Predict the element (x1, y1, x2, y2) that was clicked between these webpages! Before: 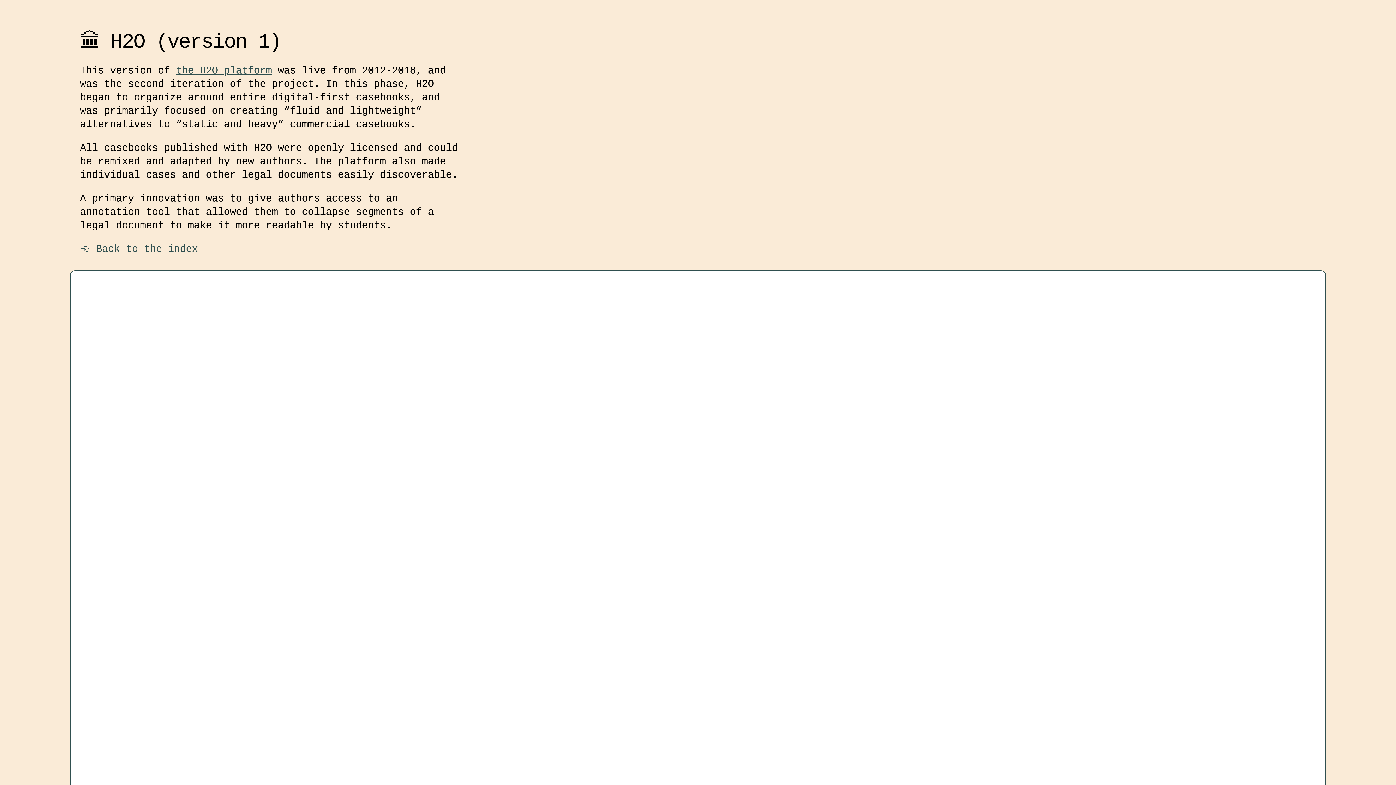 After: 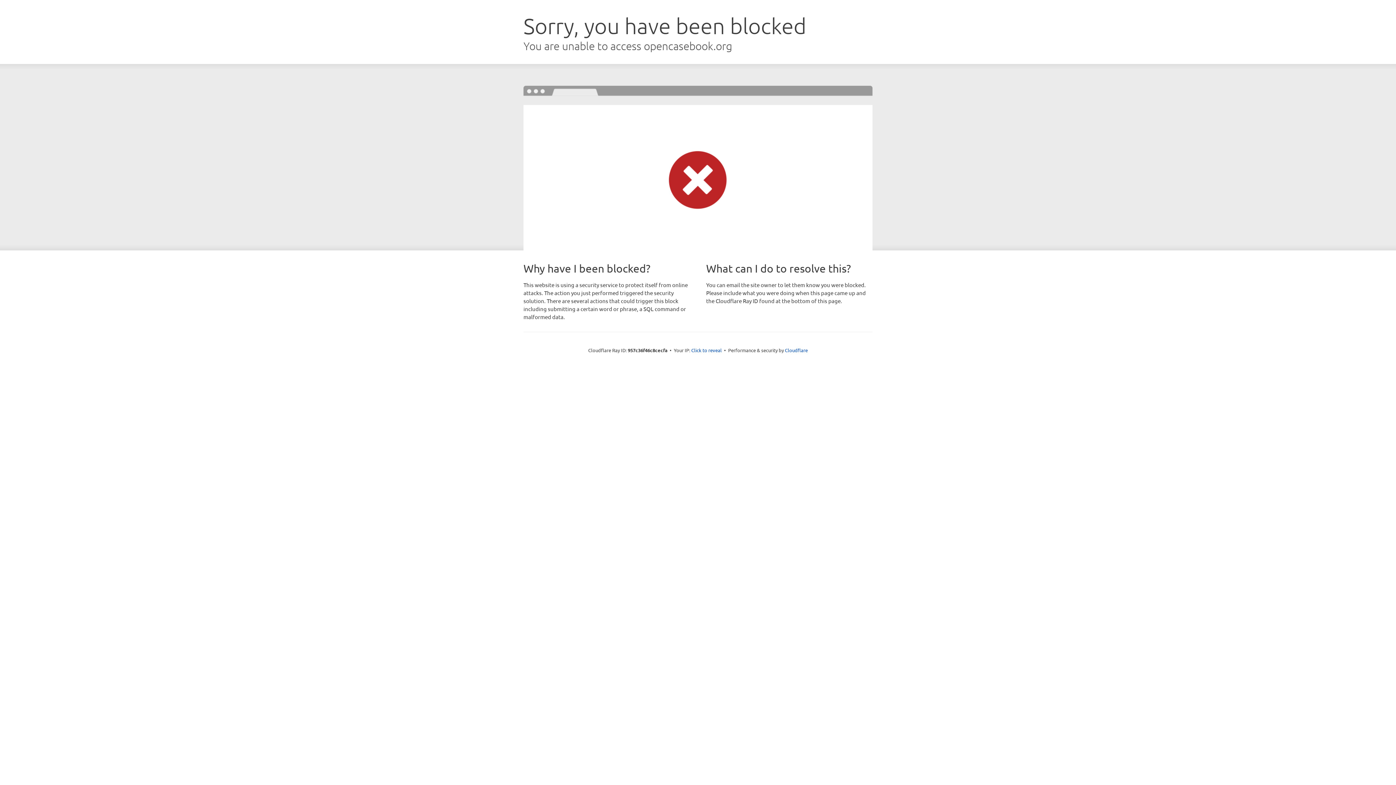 Action: bbox: (176, 64, 272, 76) label: the H2O platform